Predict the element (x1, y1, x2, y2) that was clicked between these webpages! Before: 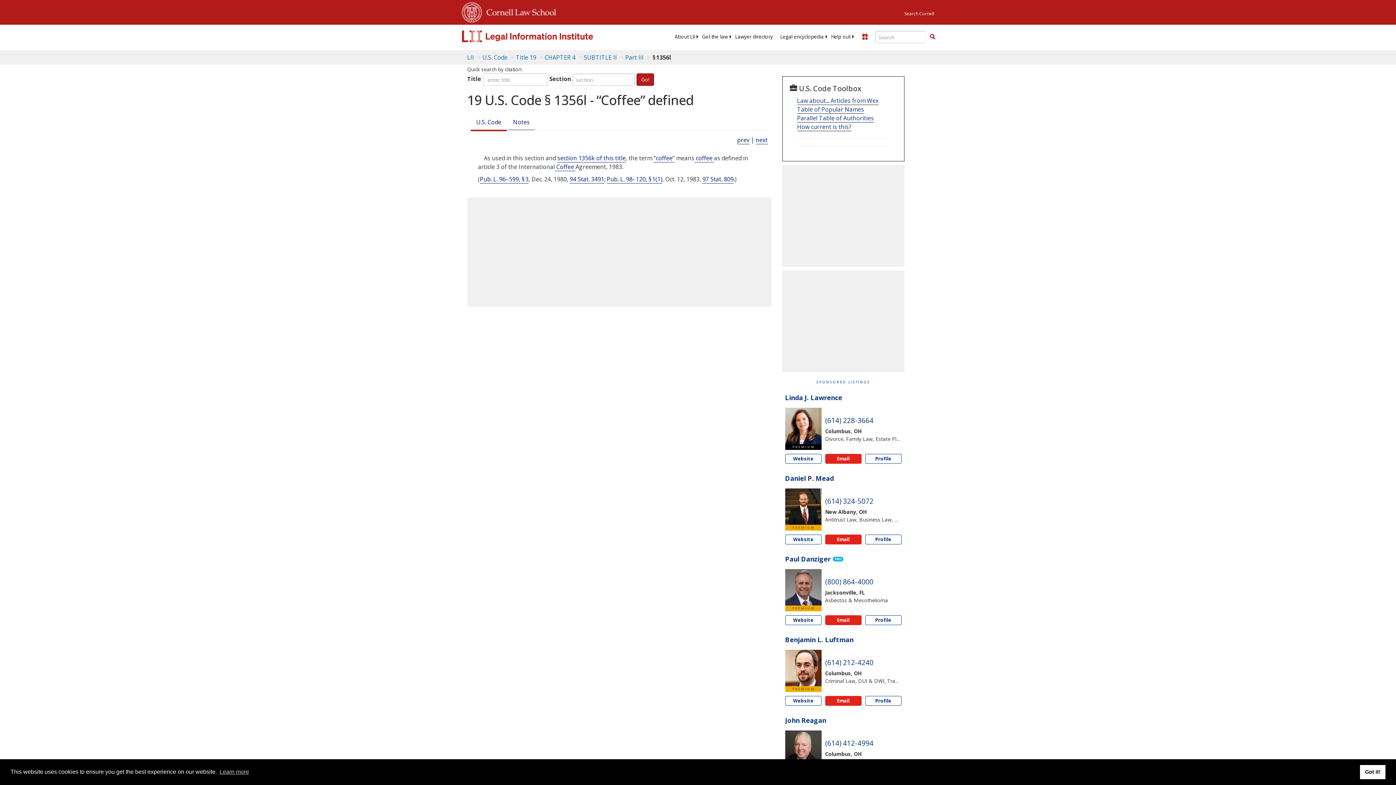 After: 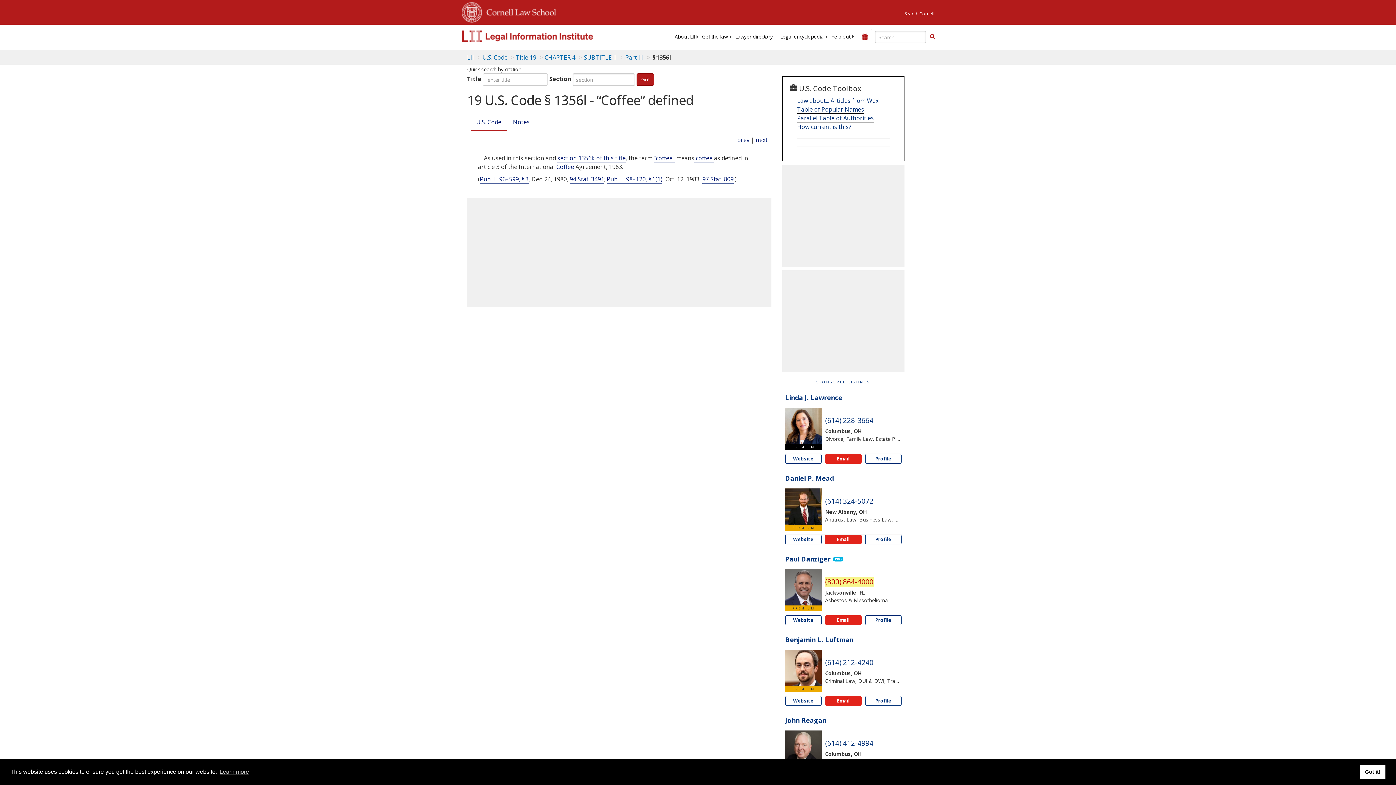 Action: bbox: (825, 577, 873, 586) label: Phone Paul Danziger